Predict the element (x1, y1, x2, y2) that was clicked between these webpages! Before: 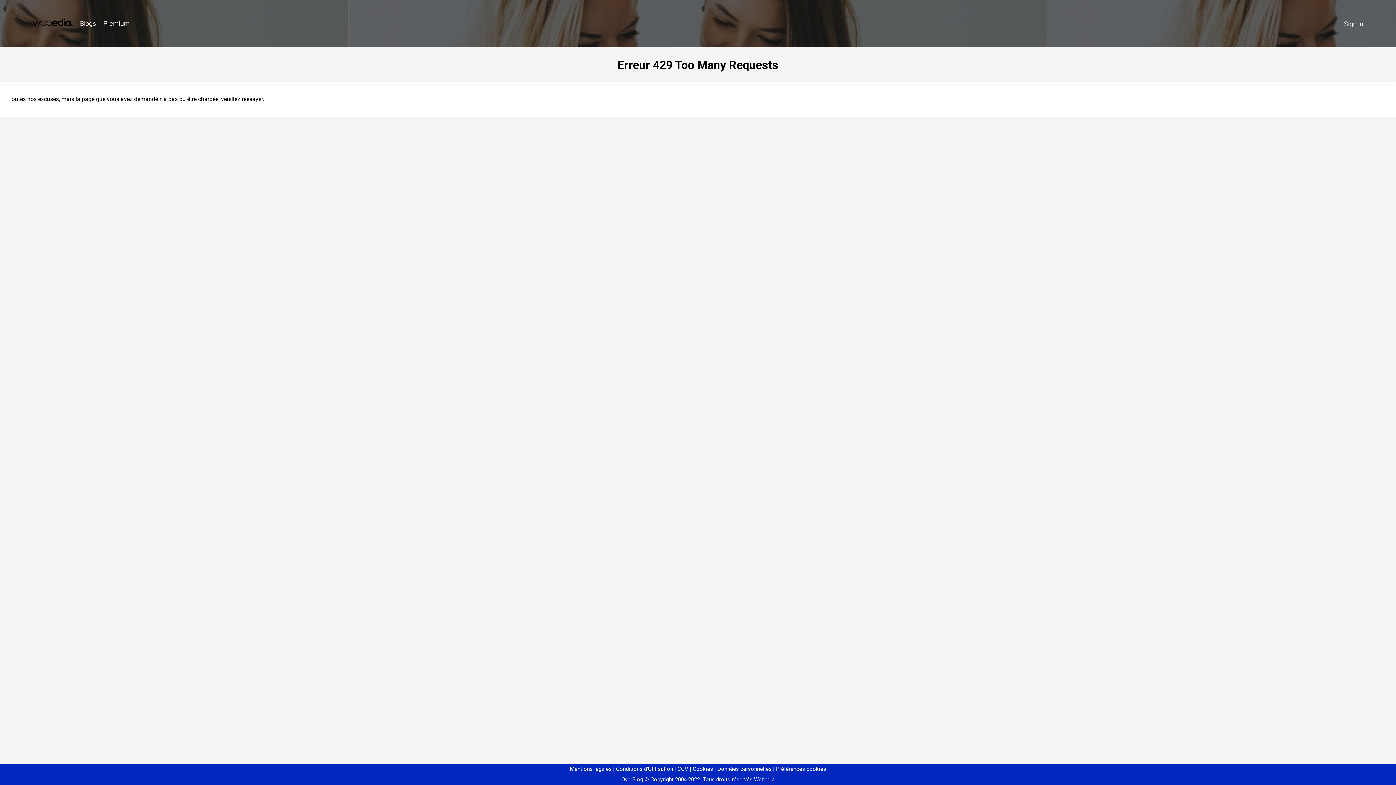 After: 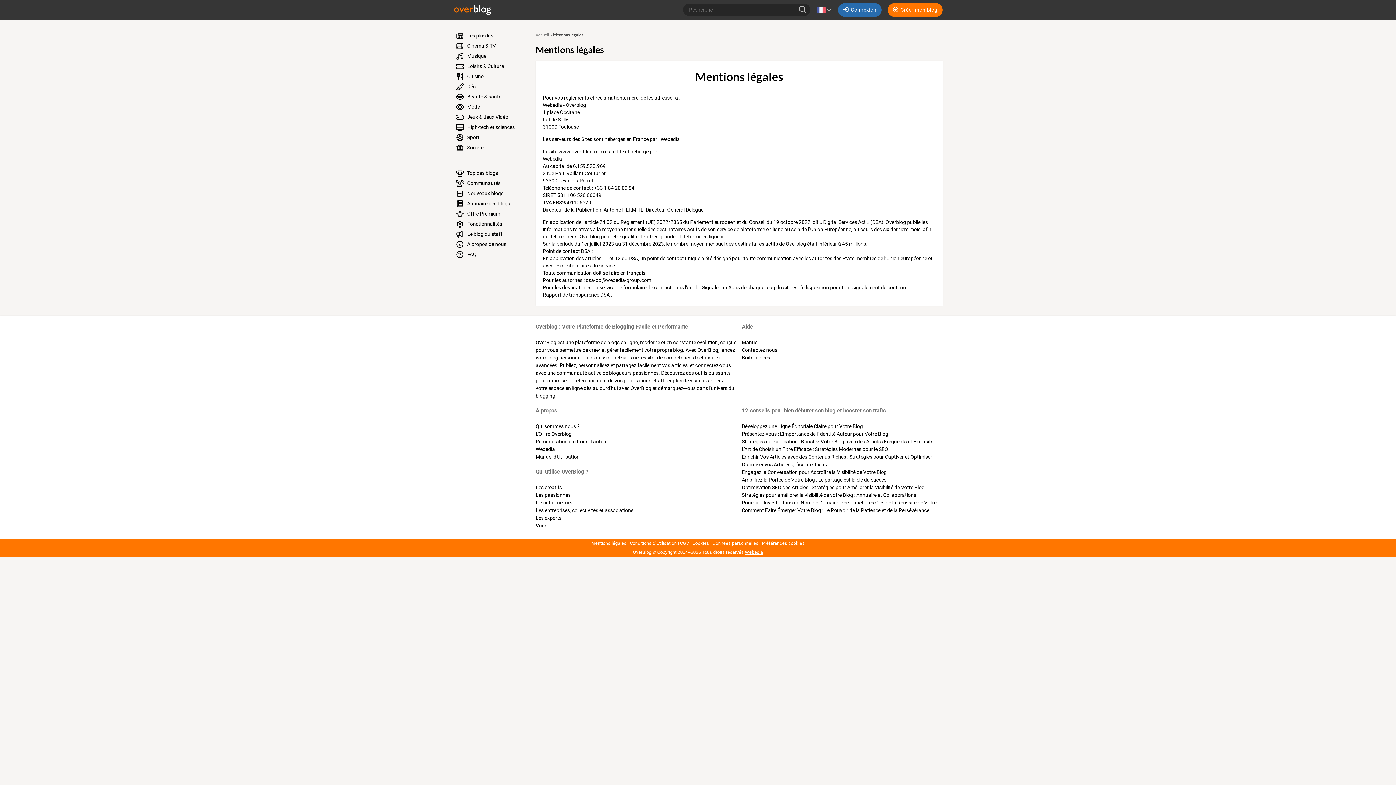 Action: label: Mentions légales bbox: (570, 766, 611, 772)